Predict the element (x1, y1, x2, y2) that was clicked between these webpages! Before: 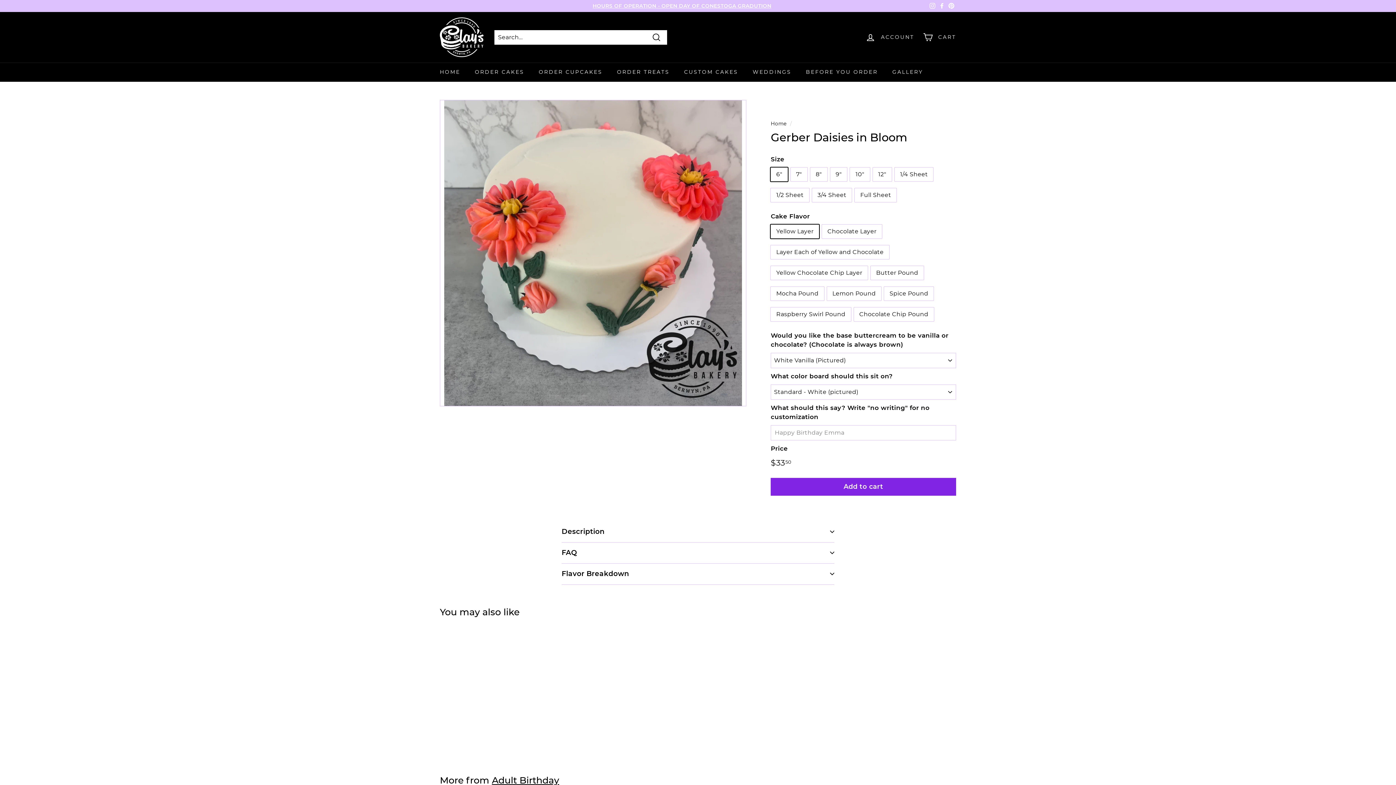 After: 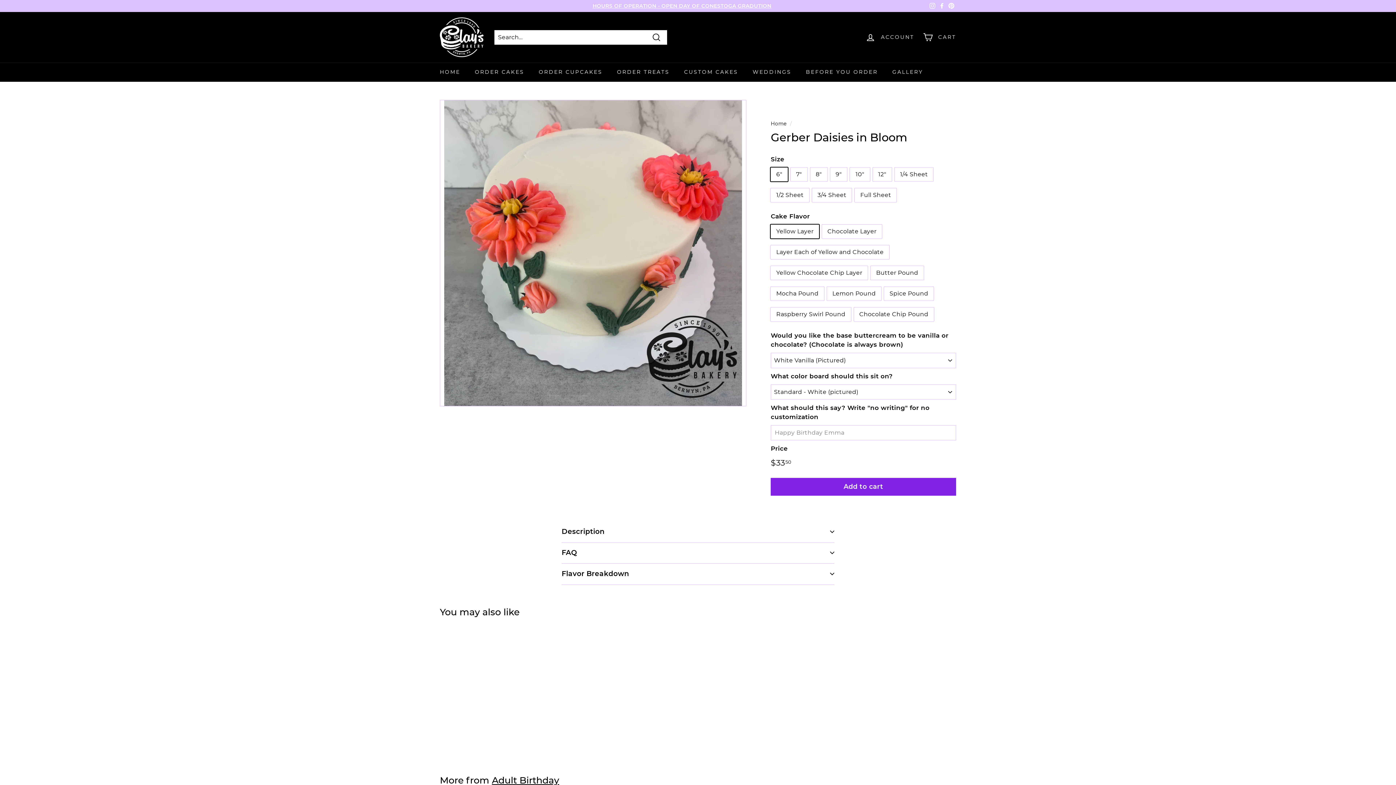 Action: label: Gerber Daisies in Bloom
from $3350
from $33.50 bbox: (440, 632, 520, 749)